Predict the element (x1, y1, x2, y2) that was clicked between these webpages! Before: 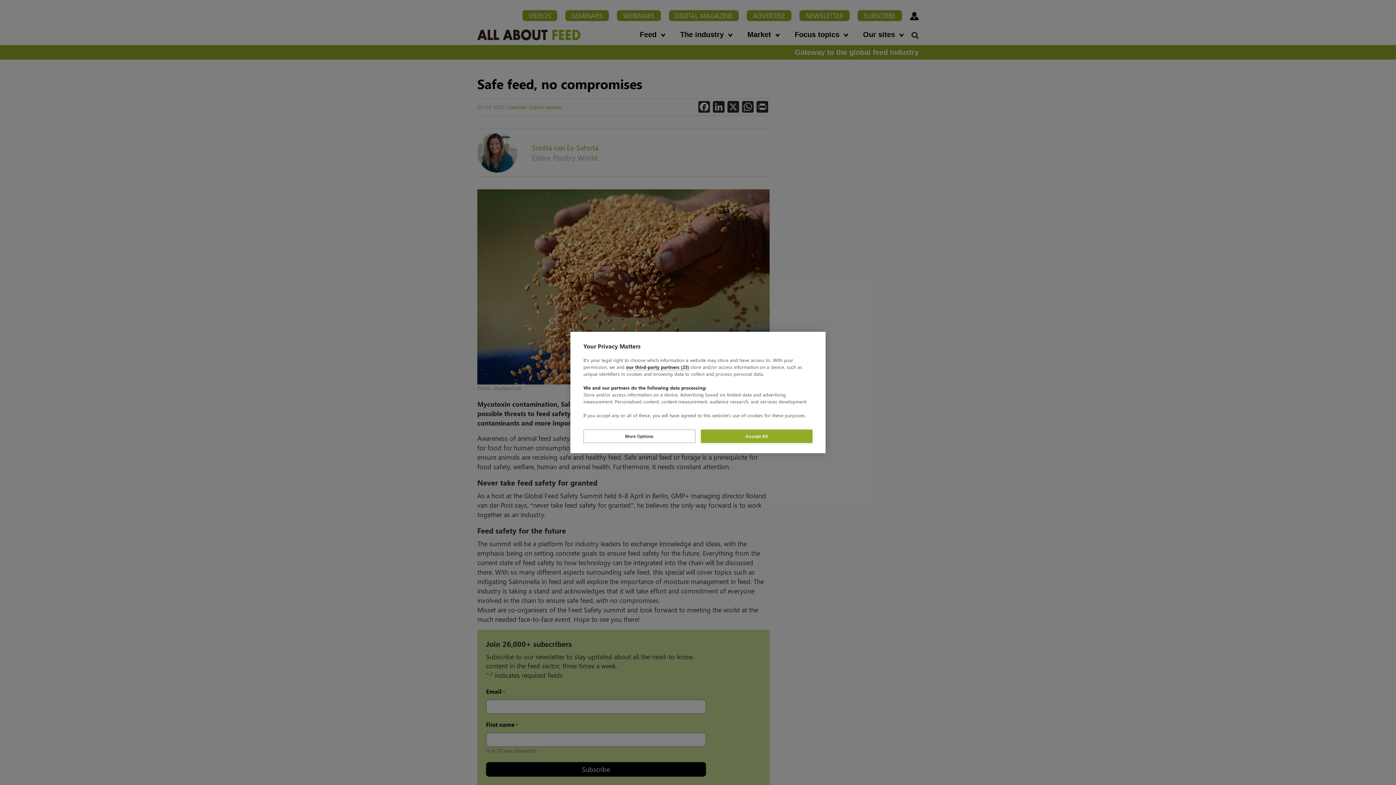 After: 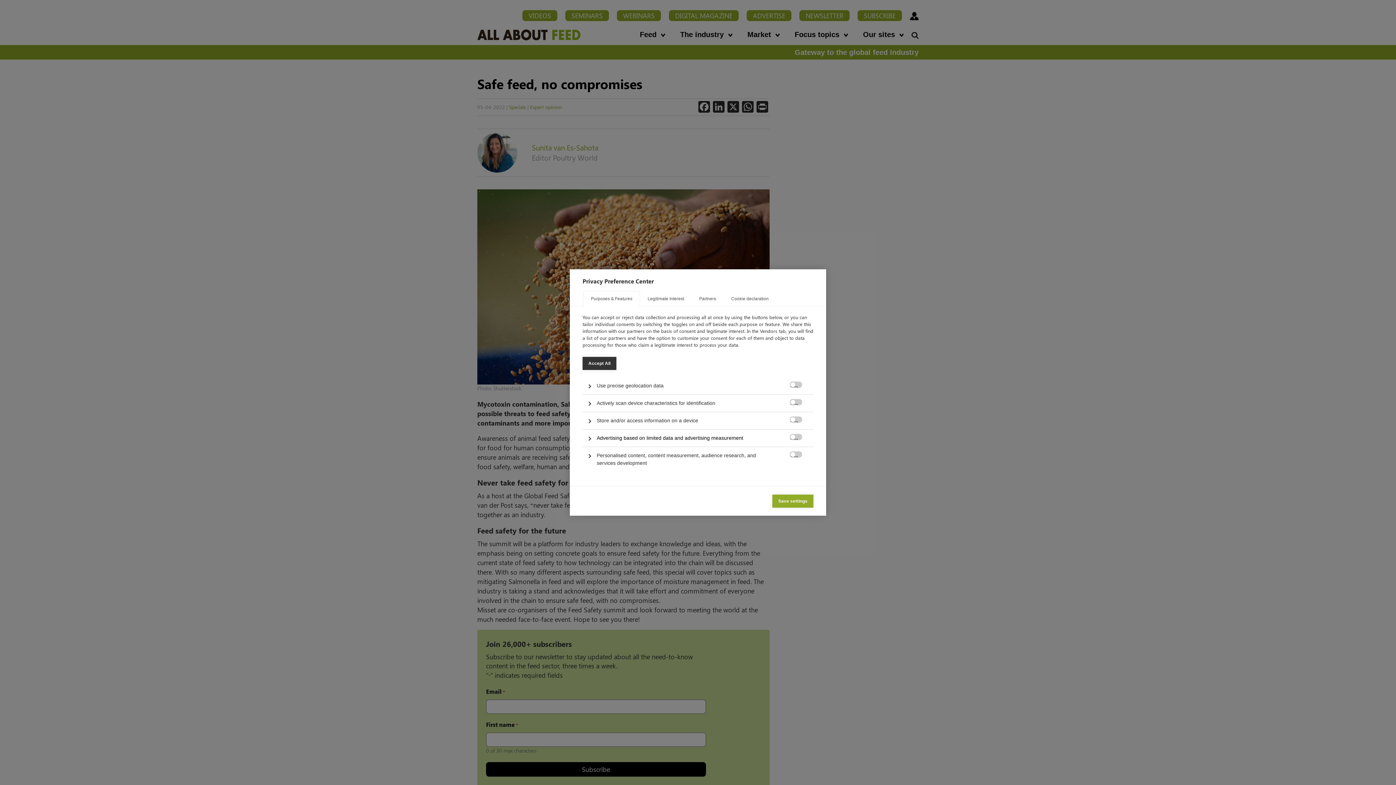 Action: label: More Options bbox: (583, 429, 695, 443)